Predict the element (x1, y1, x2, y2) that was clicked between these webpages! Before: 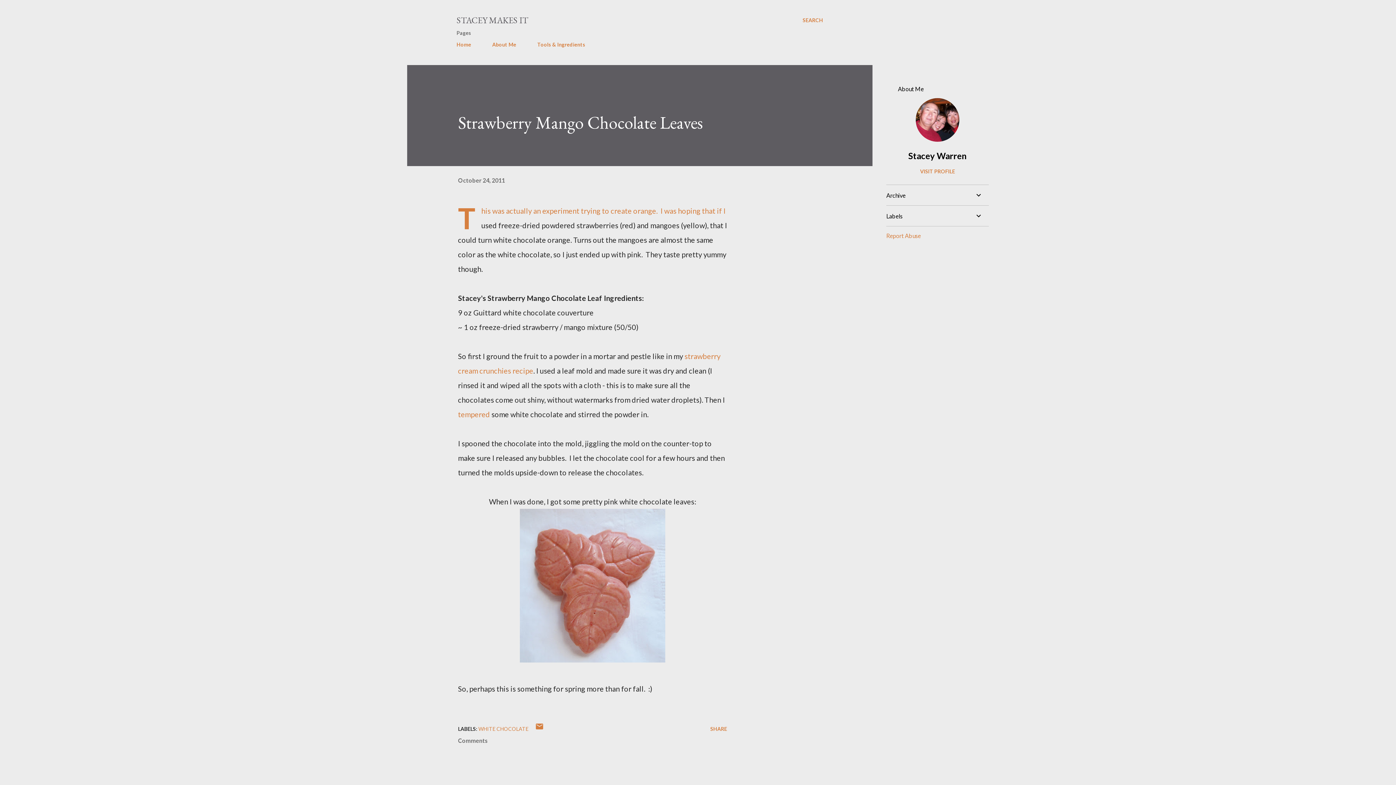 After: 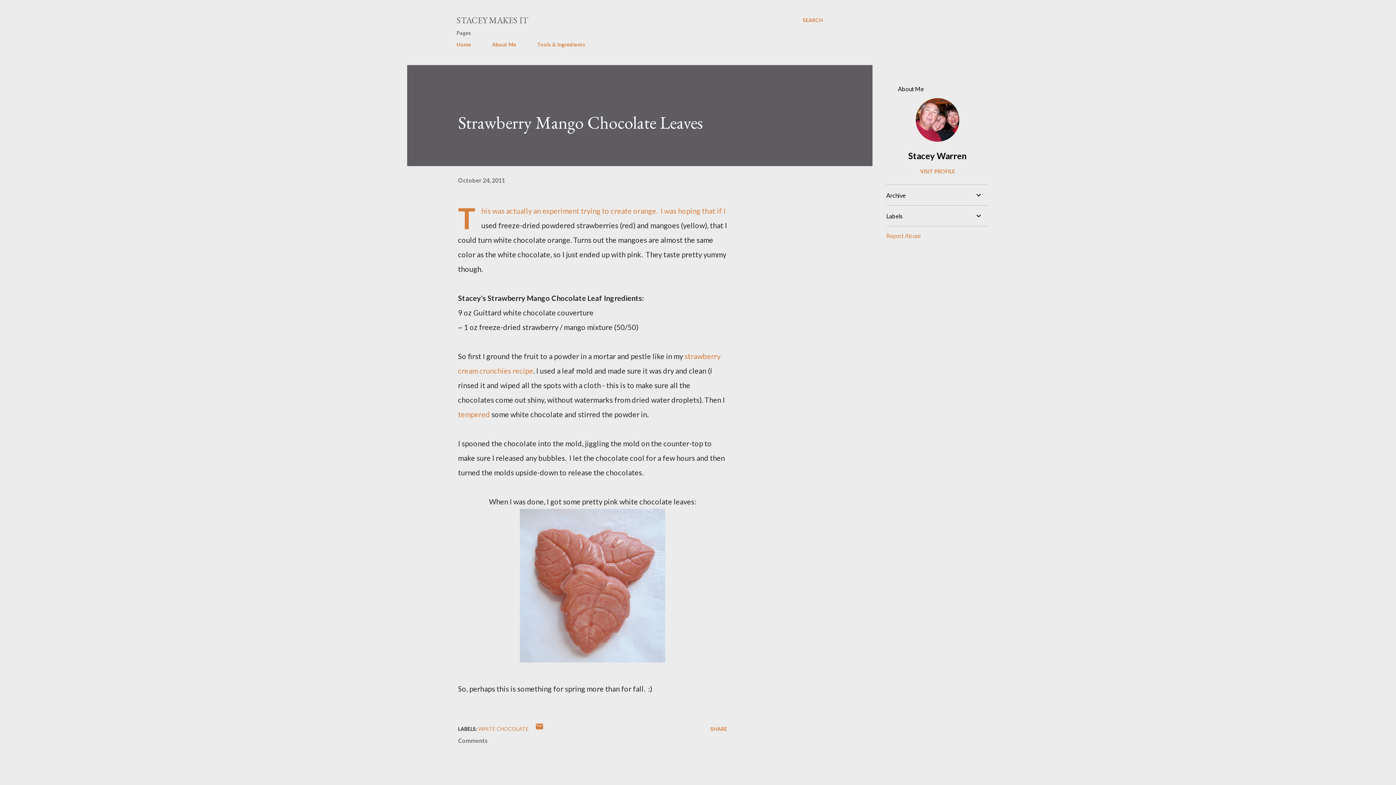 Action: bbox: (458, 176, 505, 183) label: October 24, 2011